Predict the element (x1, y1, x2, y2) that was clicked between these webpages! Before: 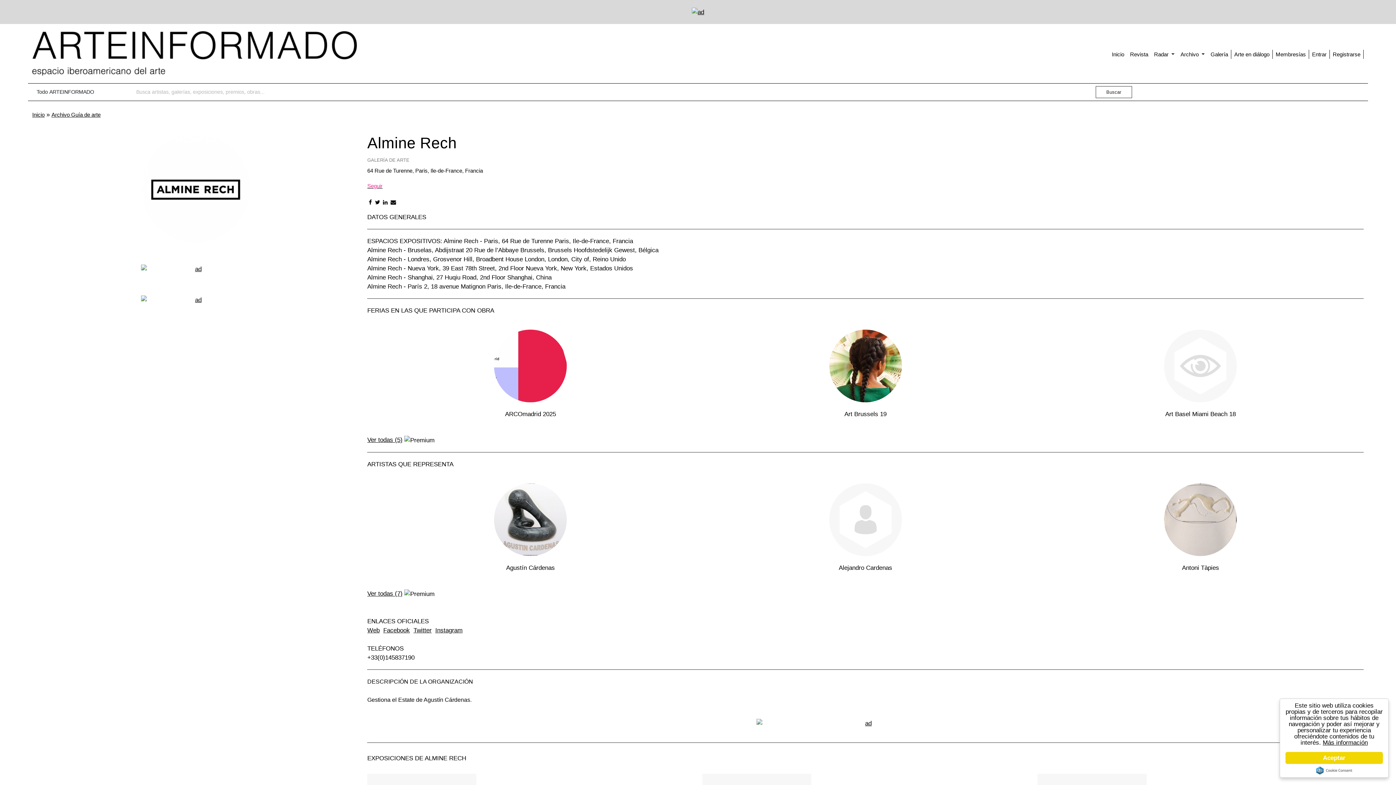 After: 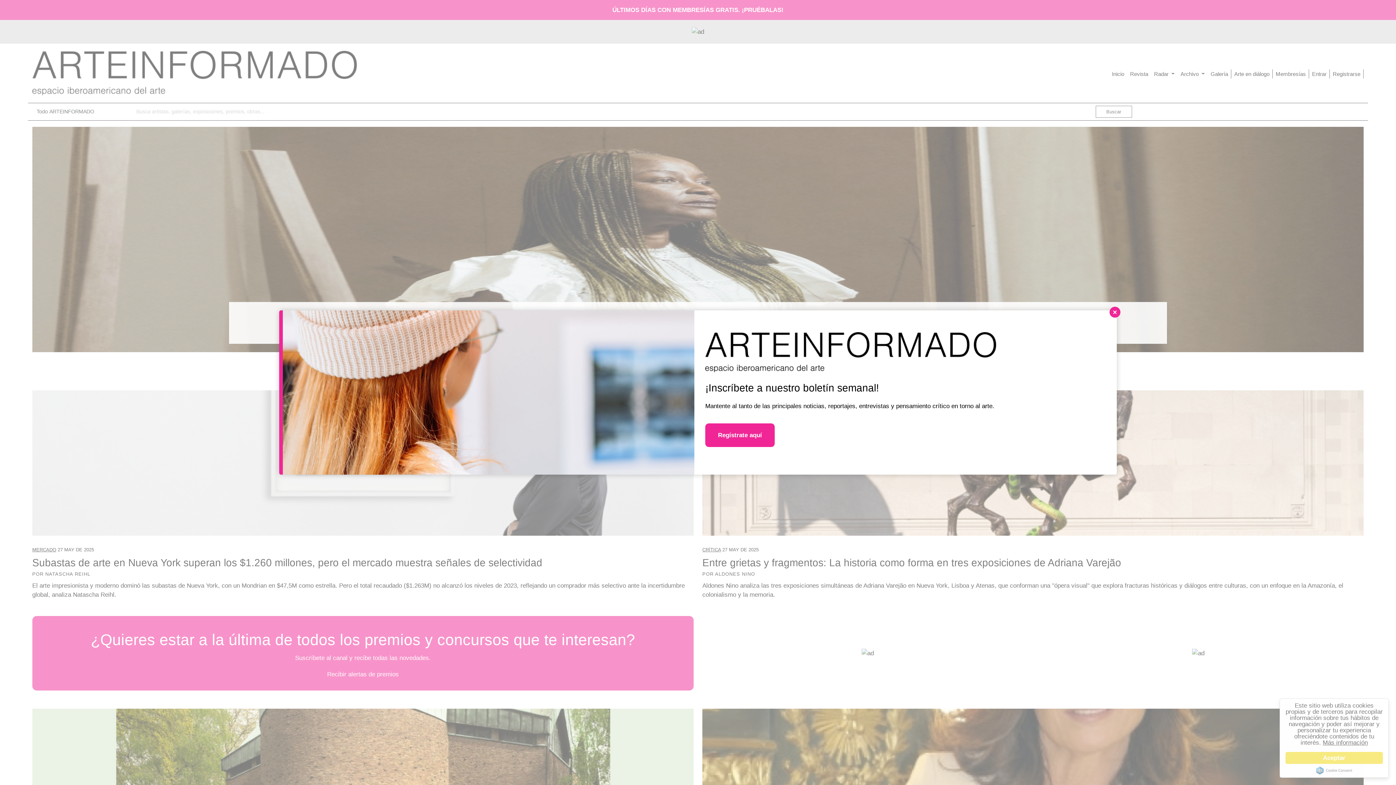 Action: bbox: (32, 49, 358, 56)